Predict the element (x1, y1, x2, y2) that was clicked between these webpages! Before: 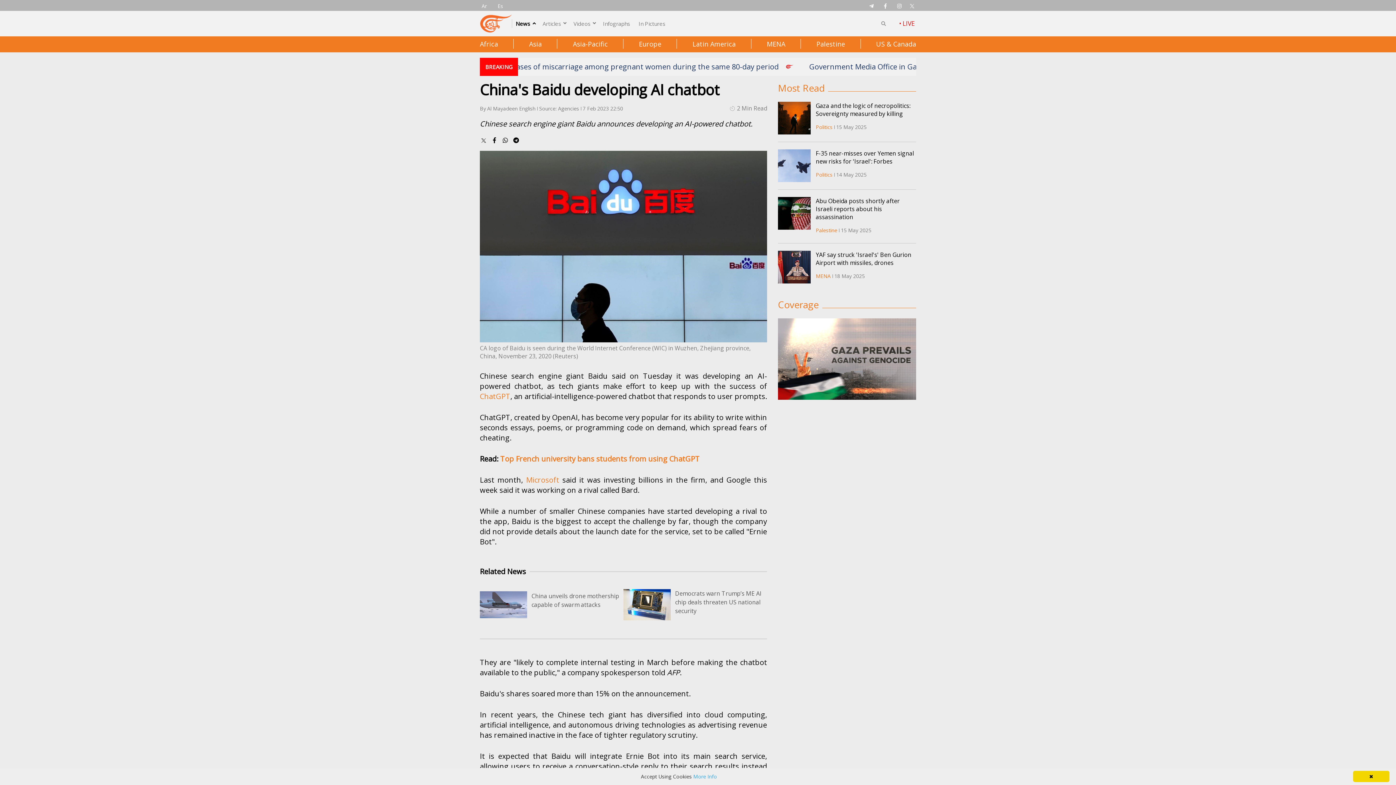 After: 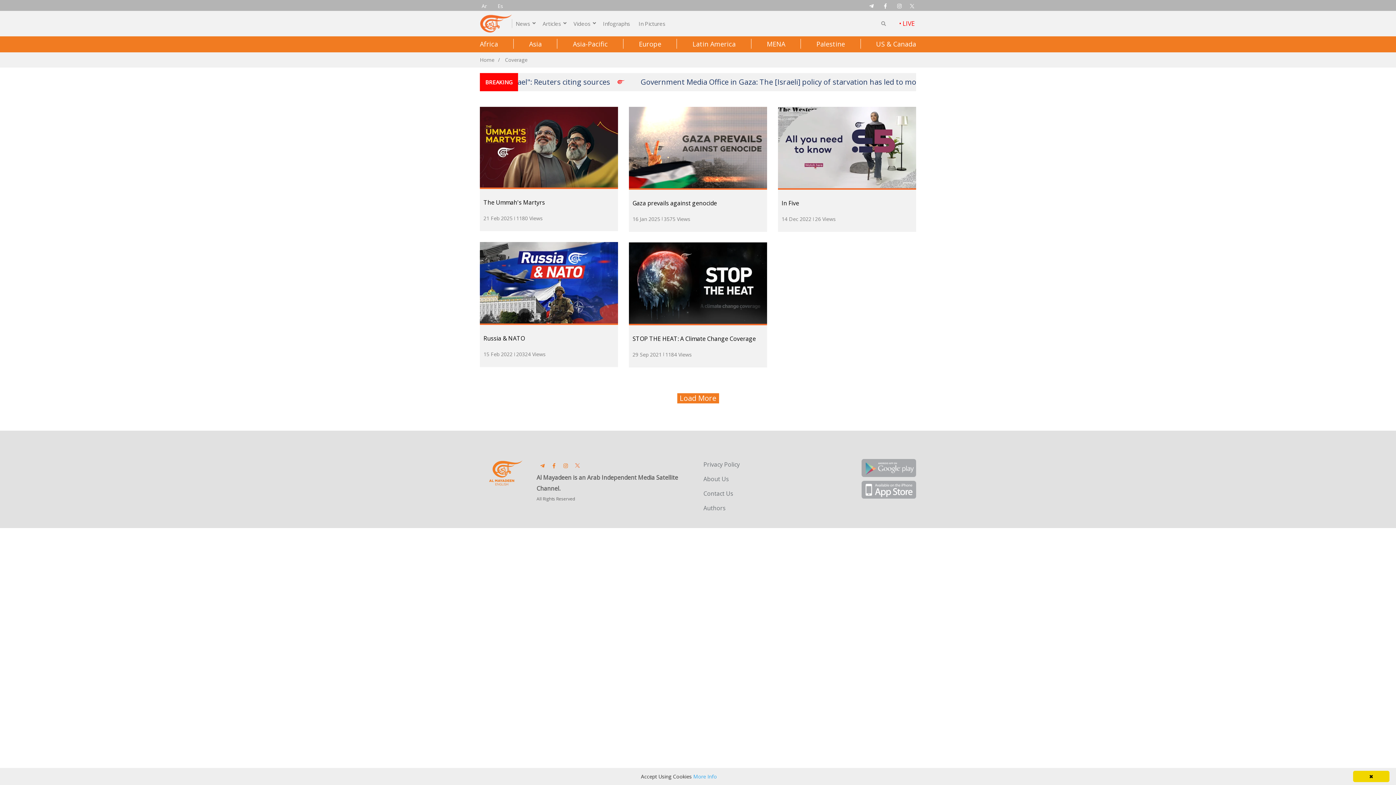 Action: bbox: (778, 298, 818, 311) label: Coverage